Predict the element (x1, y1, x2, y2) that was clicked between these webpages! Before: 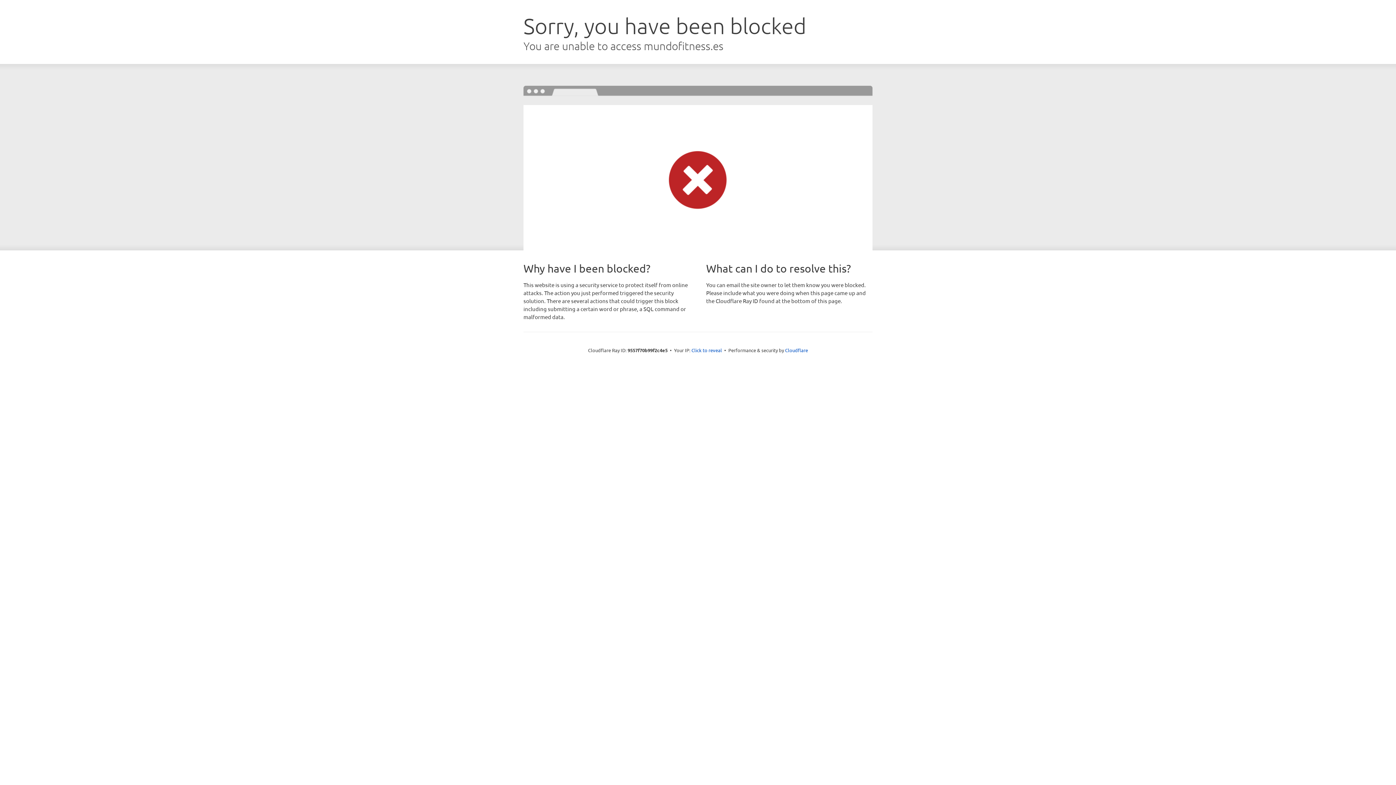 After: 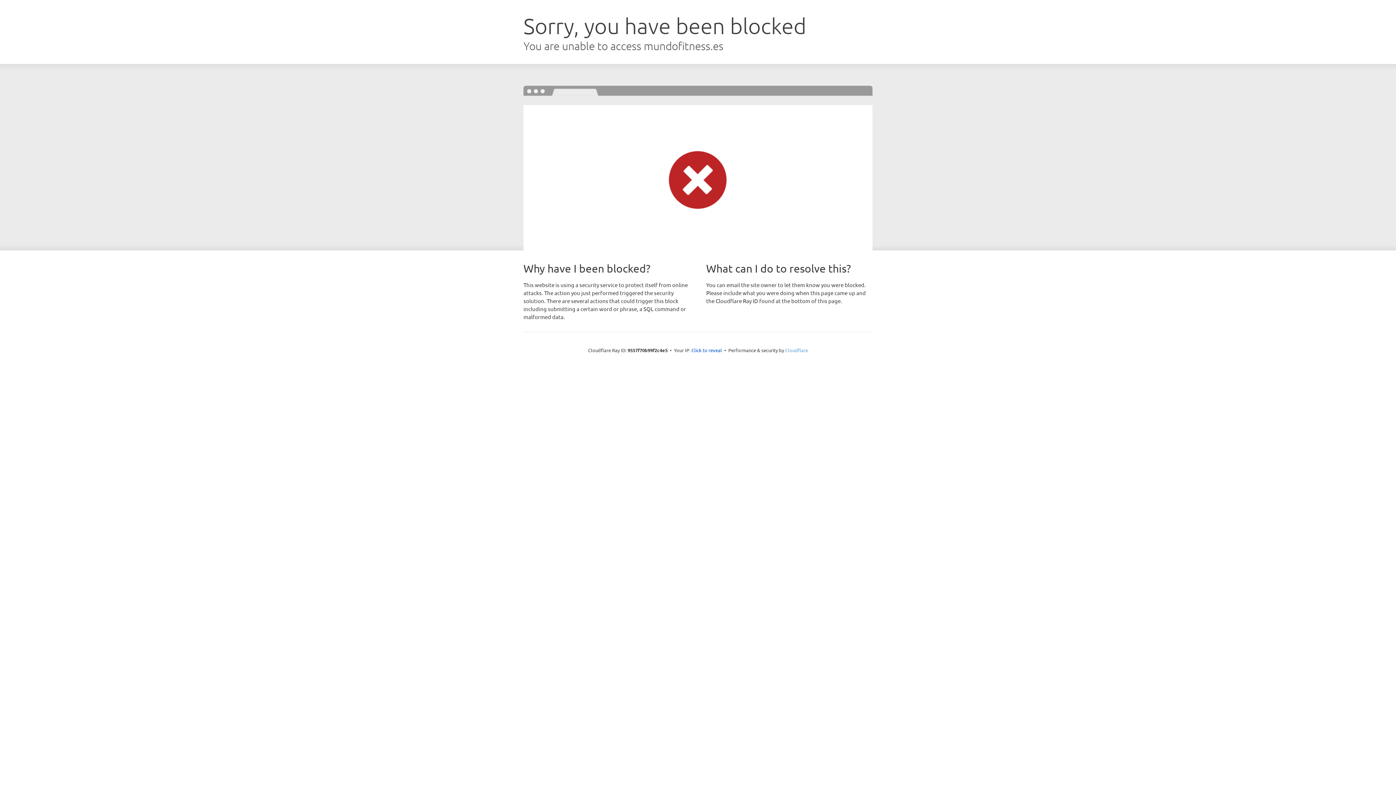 Action: label: Cloudflare bbox: (785, 347, 808, 353)